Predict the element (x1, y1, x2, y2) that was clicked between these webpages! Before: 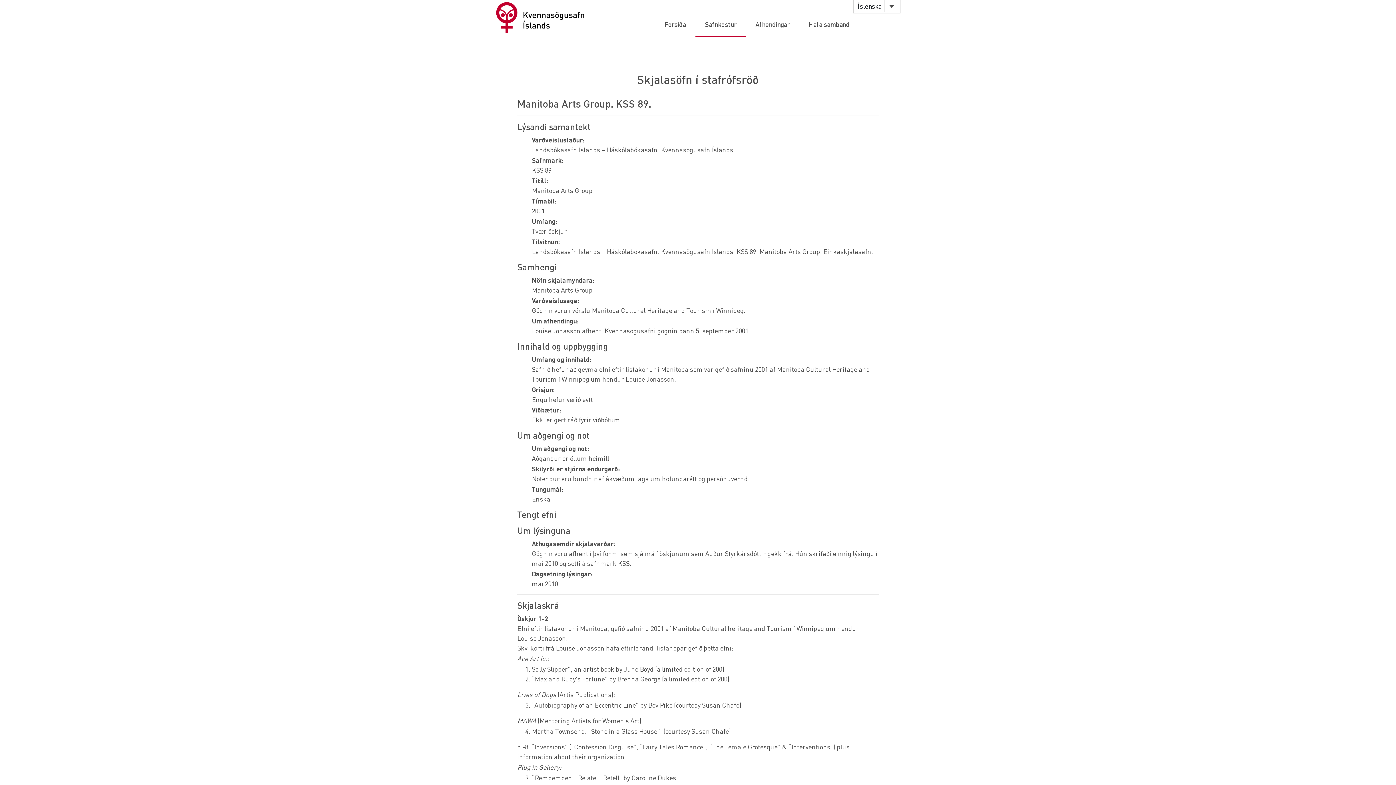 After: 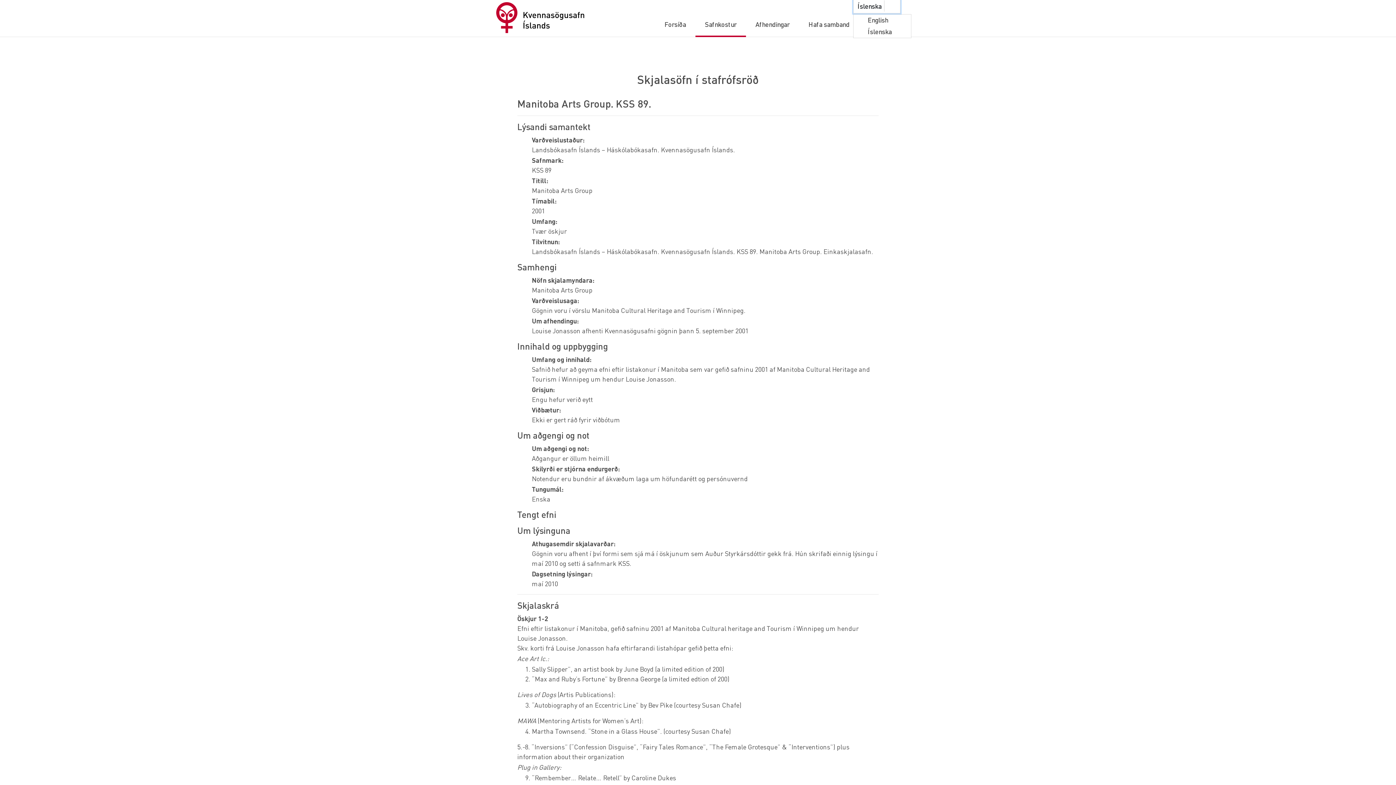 Action: label: Íslenska bbox: (853, -1, 900, 13)